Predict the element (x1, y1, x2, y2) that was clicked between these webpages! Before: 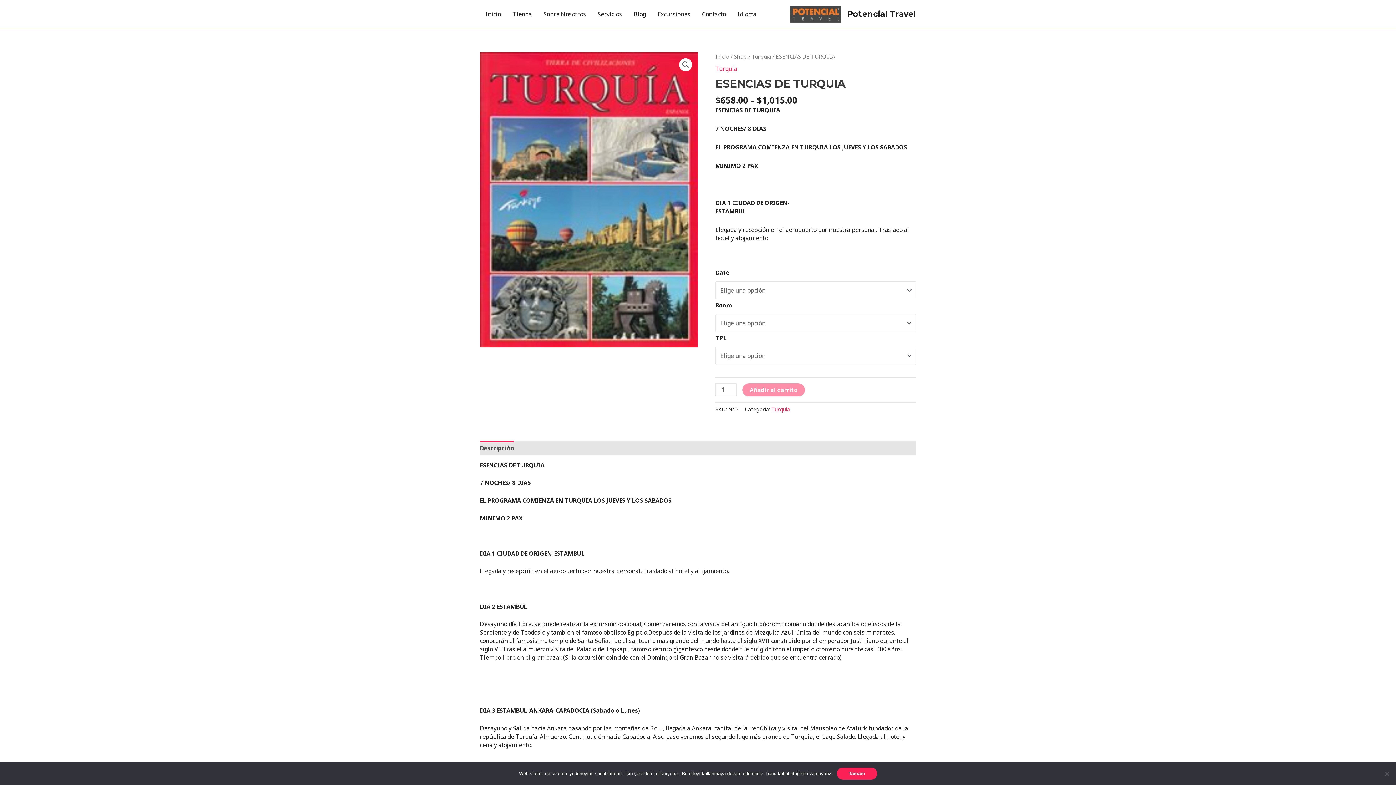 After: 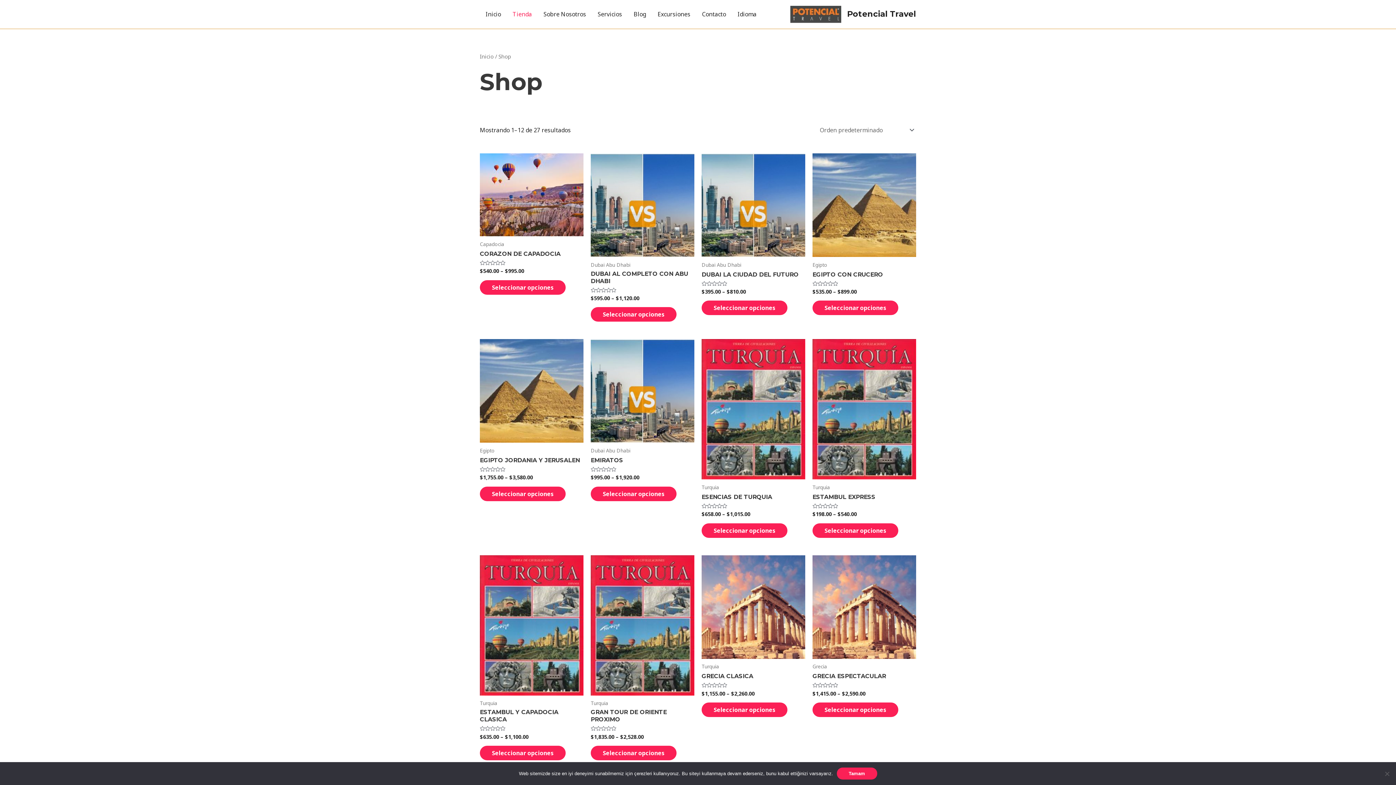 Action: bbox: (506, 2, 537, 25) label: Tienda